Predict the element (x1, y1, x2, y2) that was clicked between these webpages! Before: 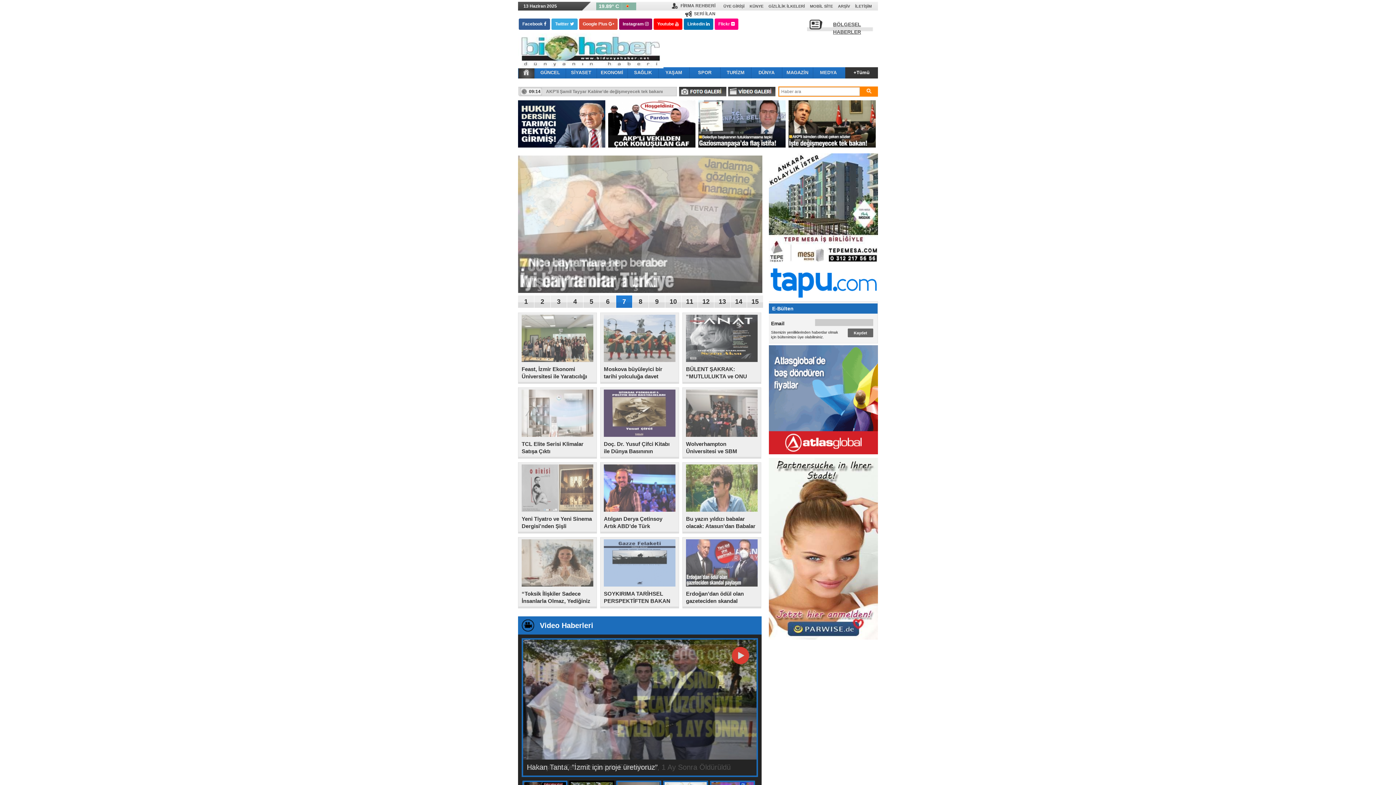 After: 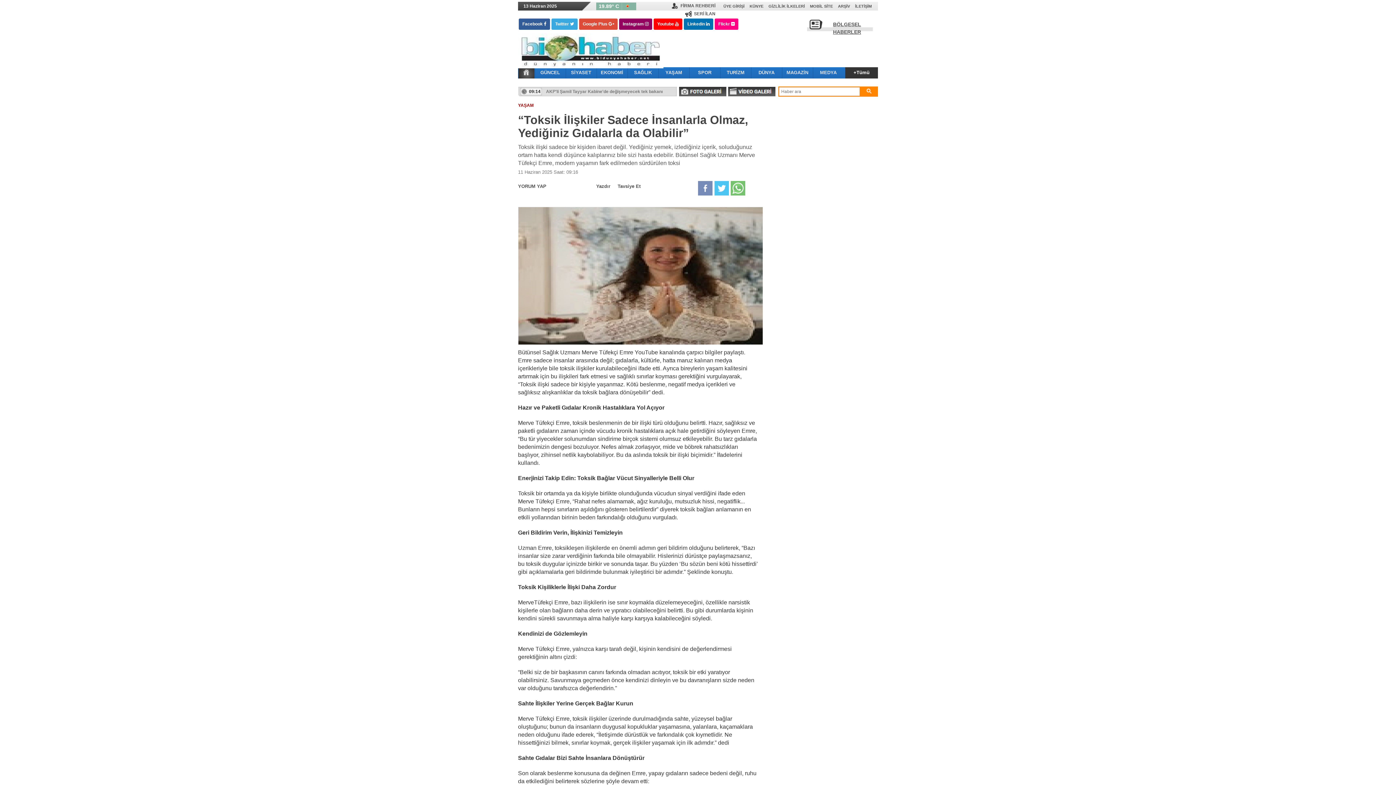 Action: label: “Toksik İlişkiler Sadece İnsanlarla Olmaz, Yediğiniz Gıdalarla da Olabilir” bbox: (521, 590, 590, 611)